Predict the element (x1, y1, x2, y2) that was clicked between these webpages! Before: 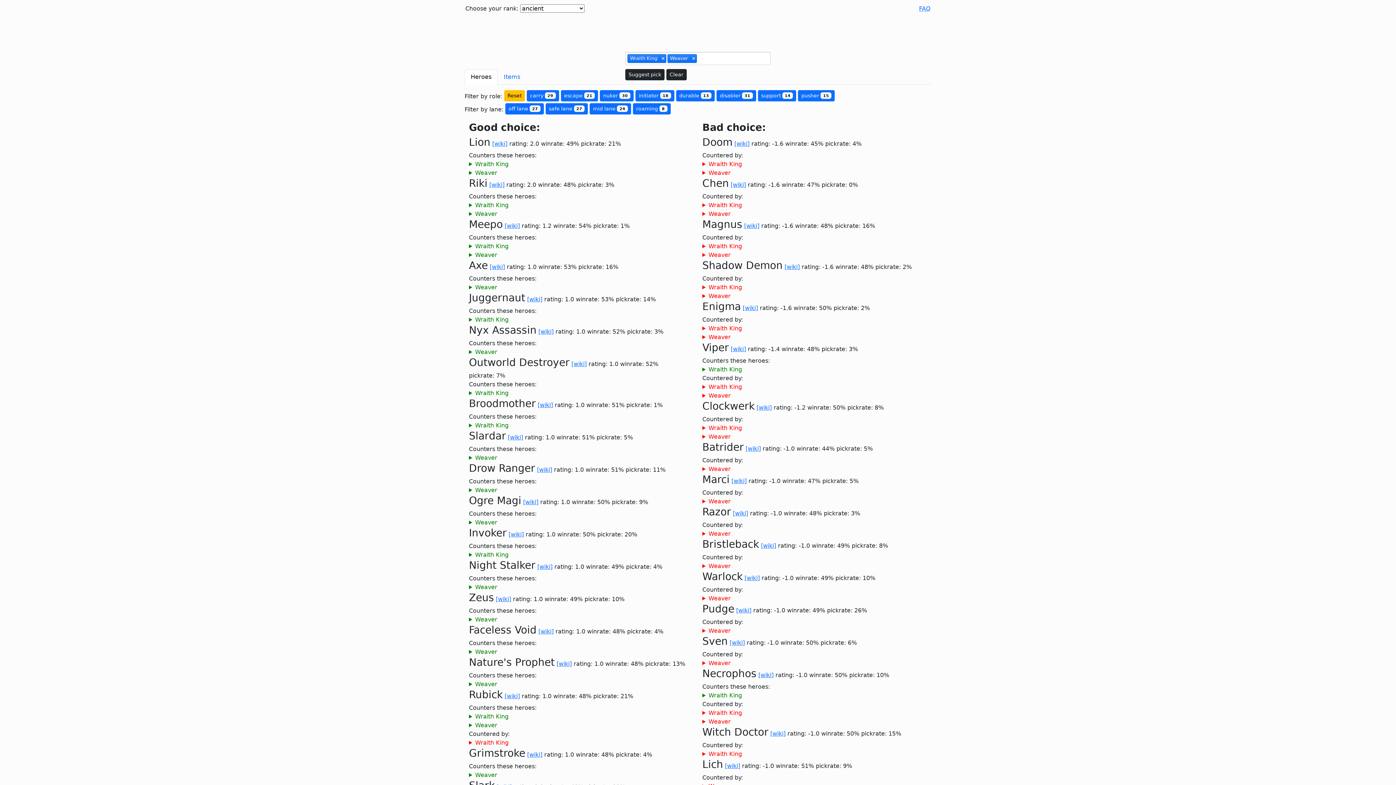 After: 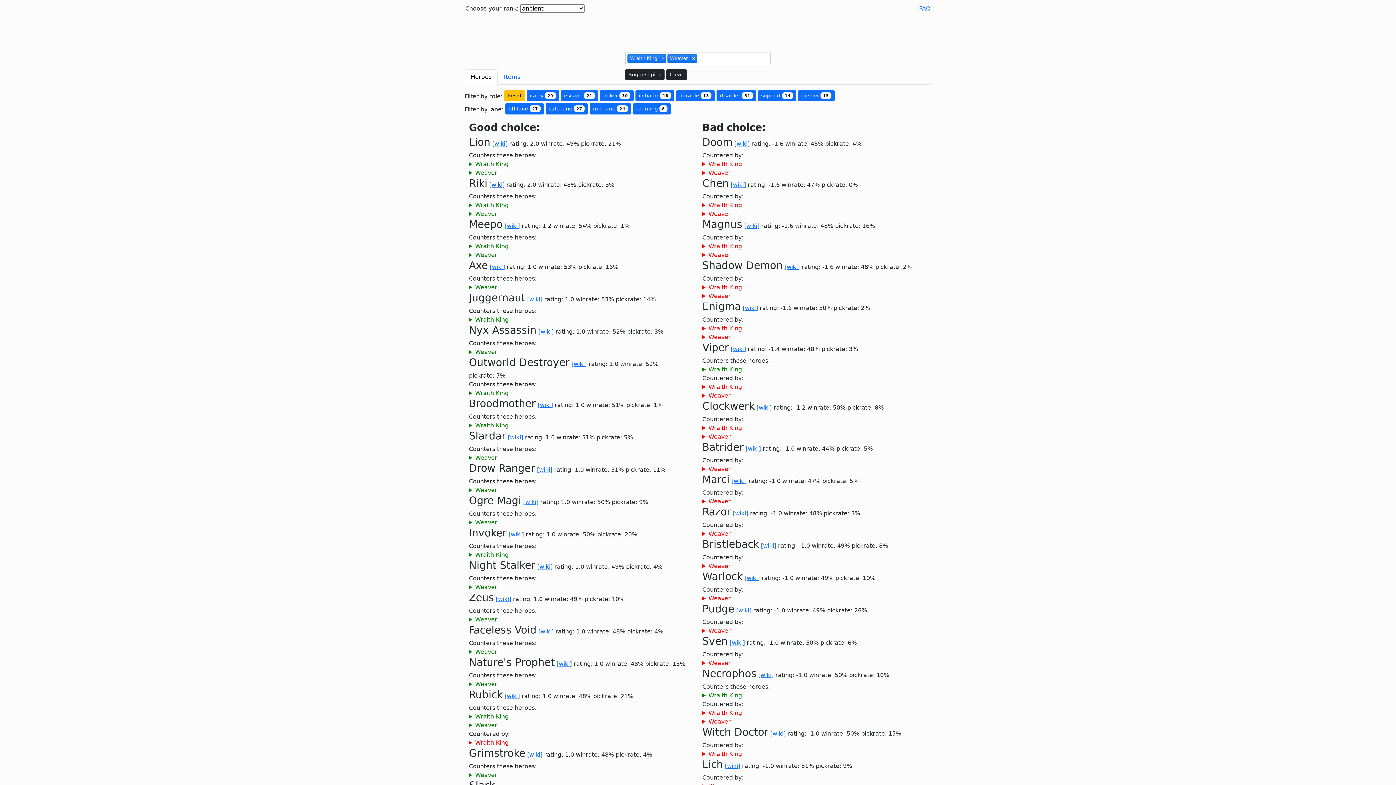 Action: bbox: (489, 181, 504, 188) label: [wiki]